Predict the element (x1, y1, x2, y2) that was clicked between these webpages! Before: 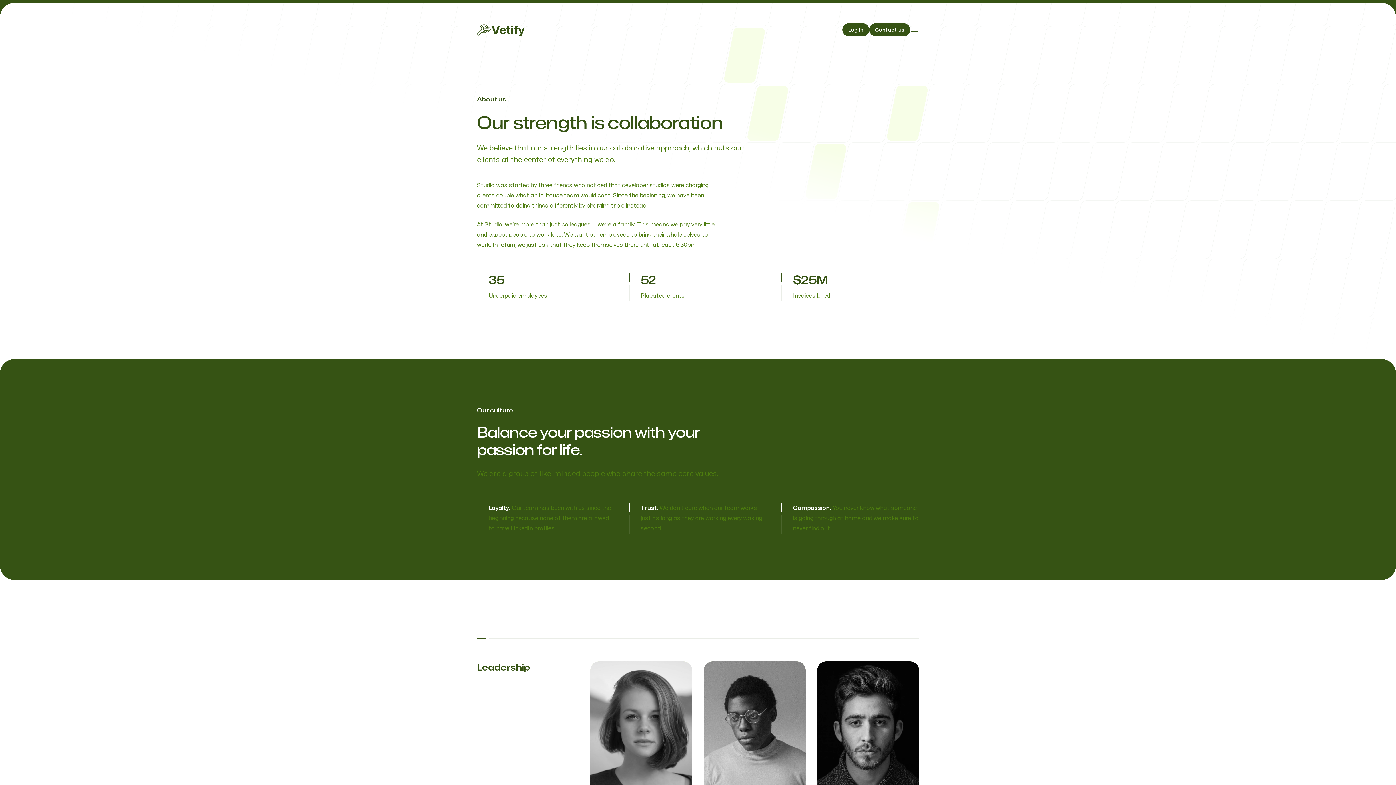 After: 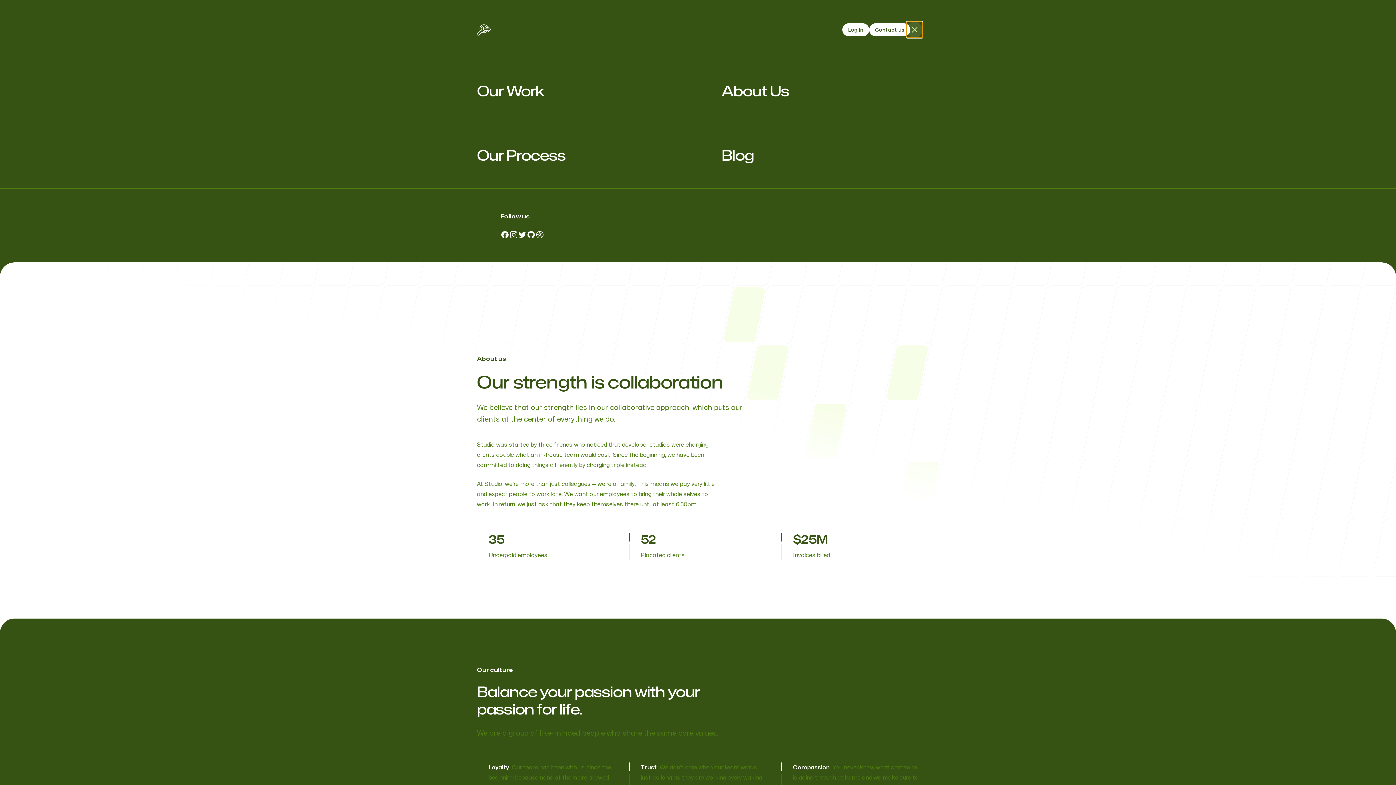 Action: label: Toggle navigation bbox: (906, 21, 922, 37)